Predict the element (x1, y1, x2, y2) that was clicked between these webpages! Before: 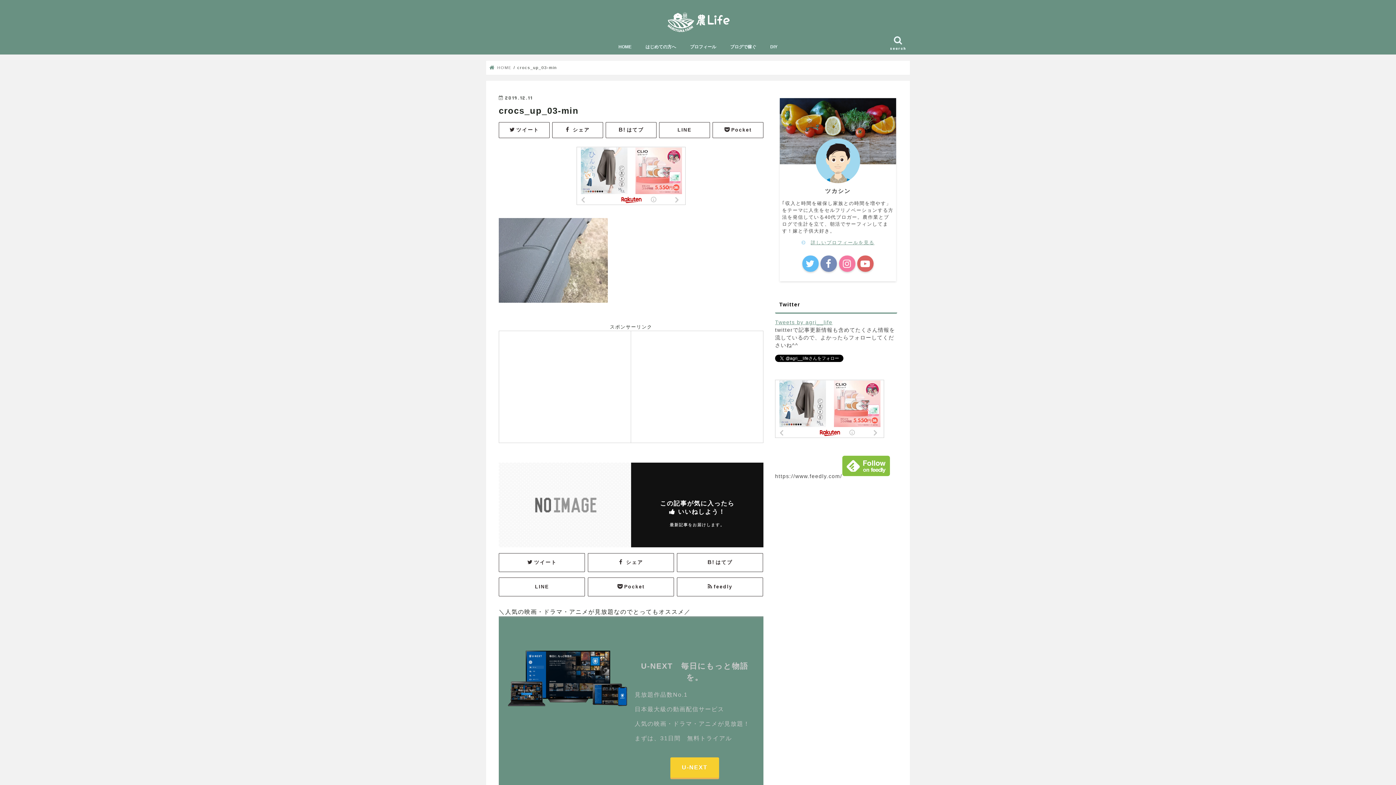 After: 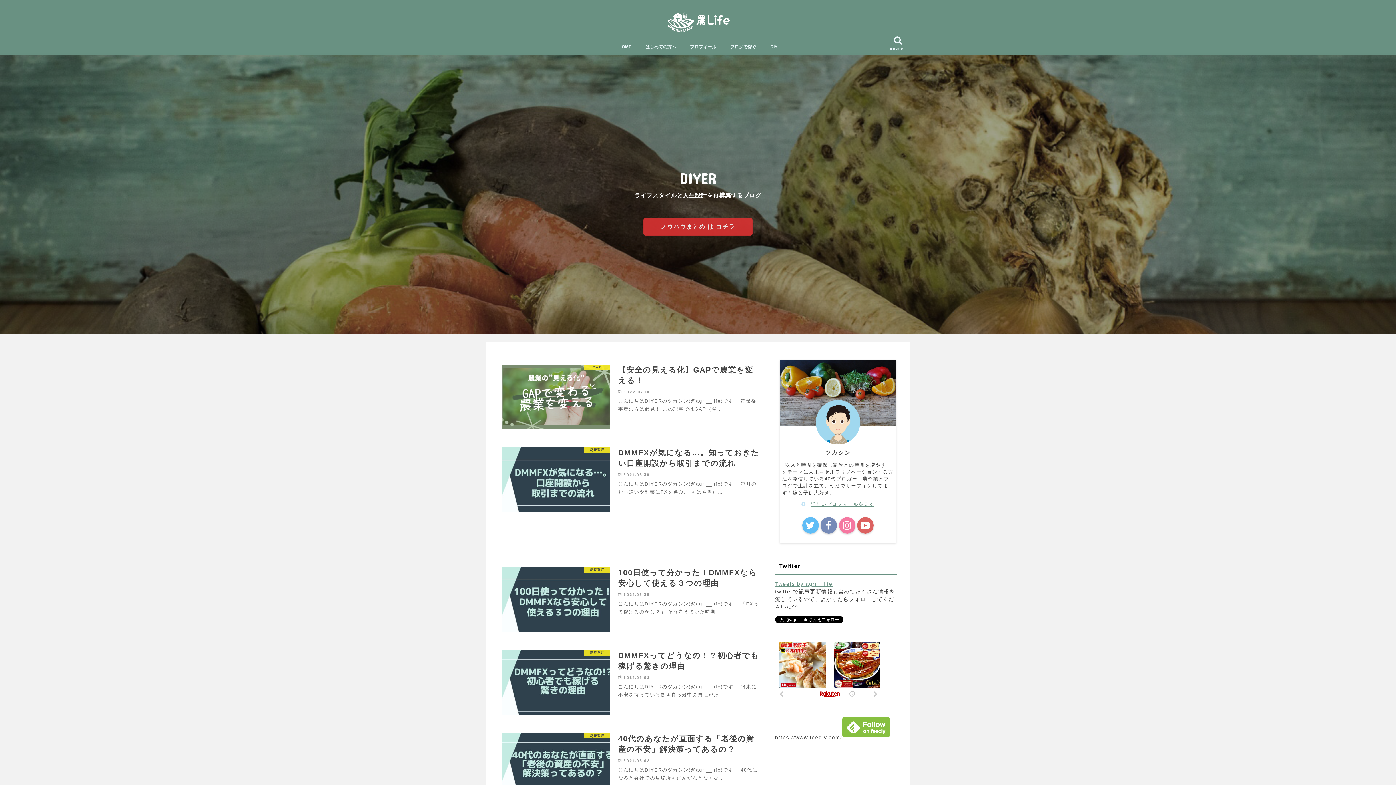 Action: bbox: (663, 2, 732, 35)